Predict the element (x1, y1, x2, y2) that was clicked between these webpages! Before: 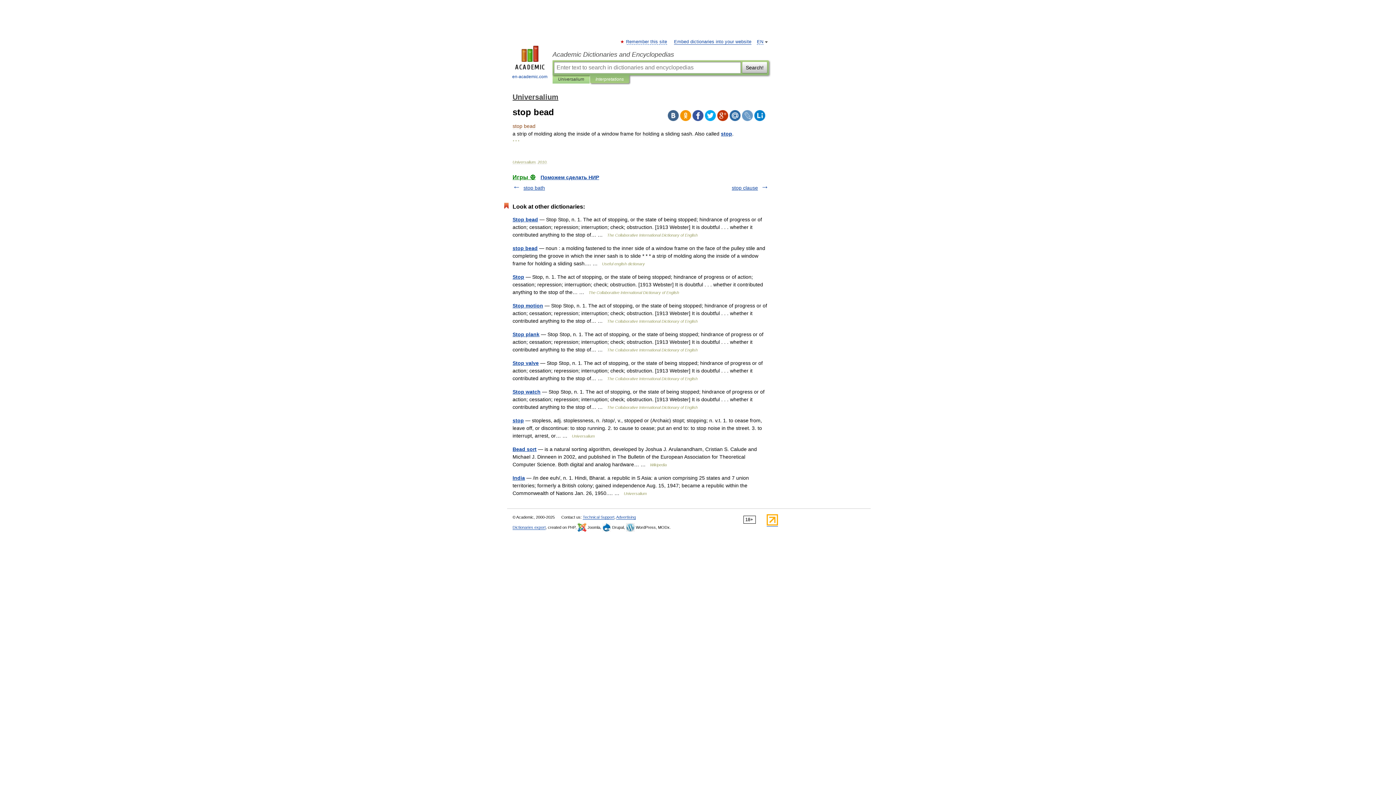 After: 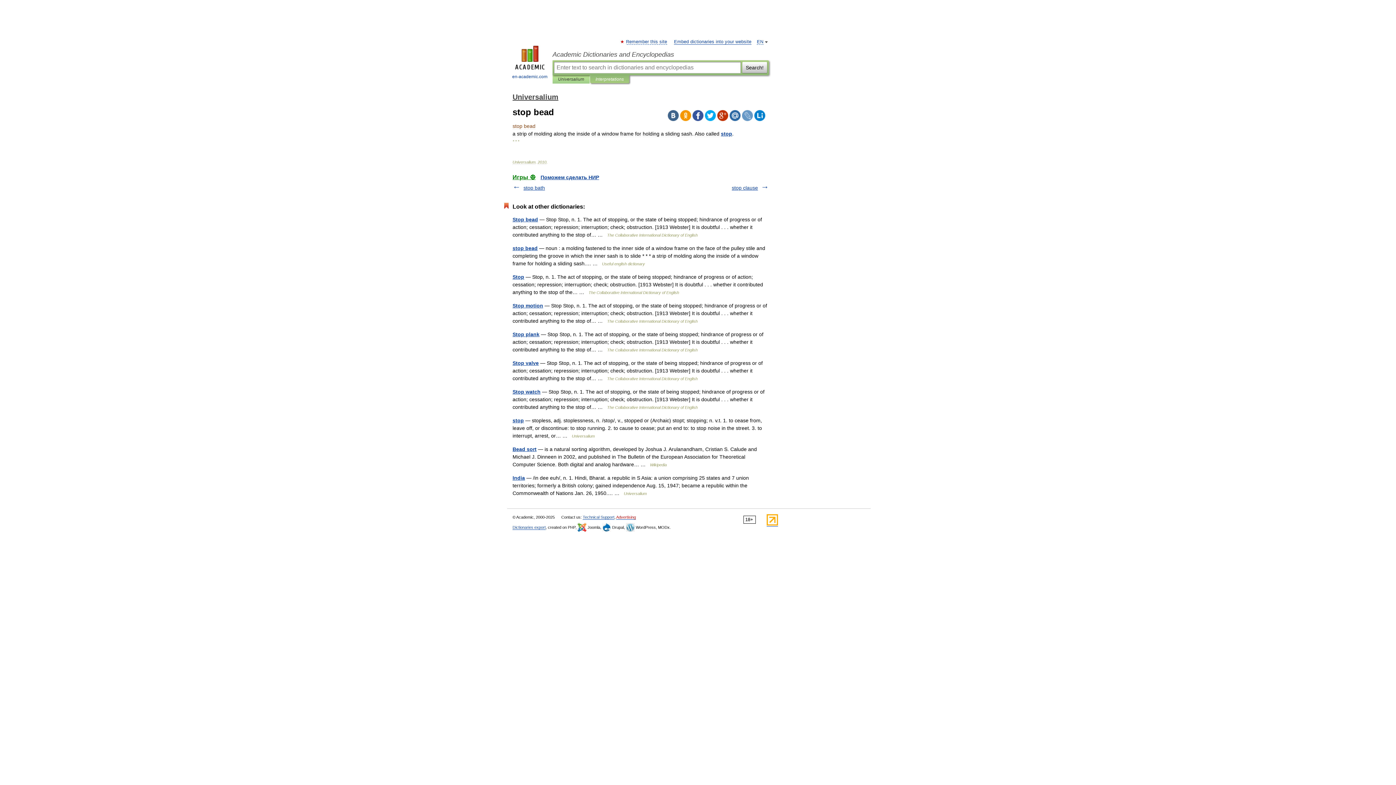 Action: bbox: (616, 515, 636, 520) label: Advertising